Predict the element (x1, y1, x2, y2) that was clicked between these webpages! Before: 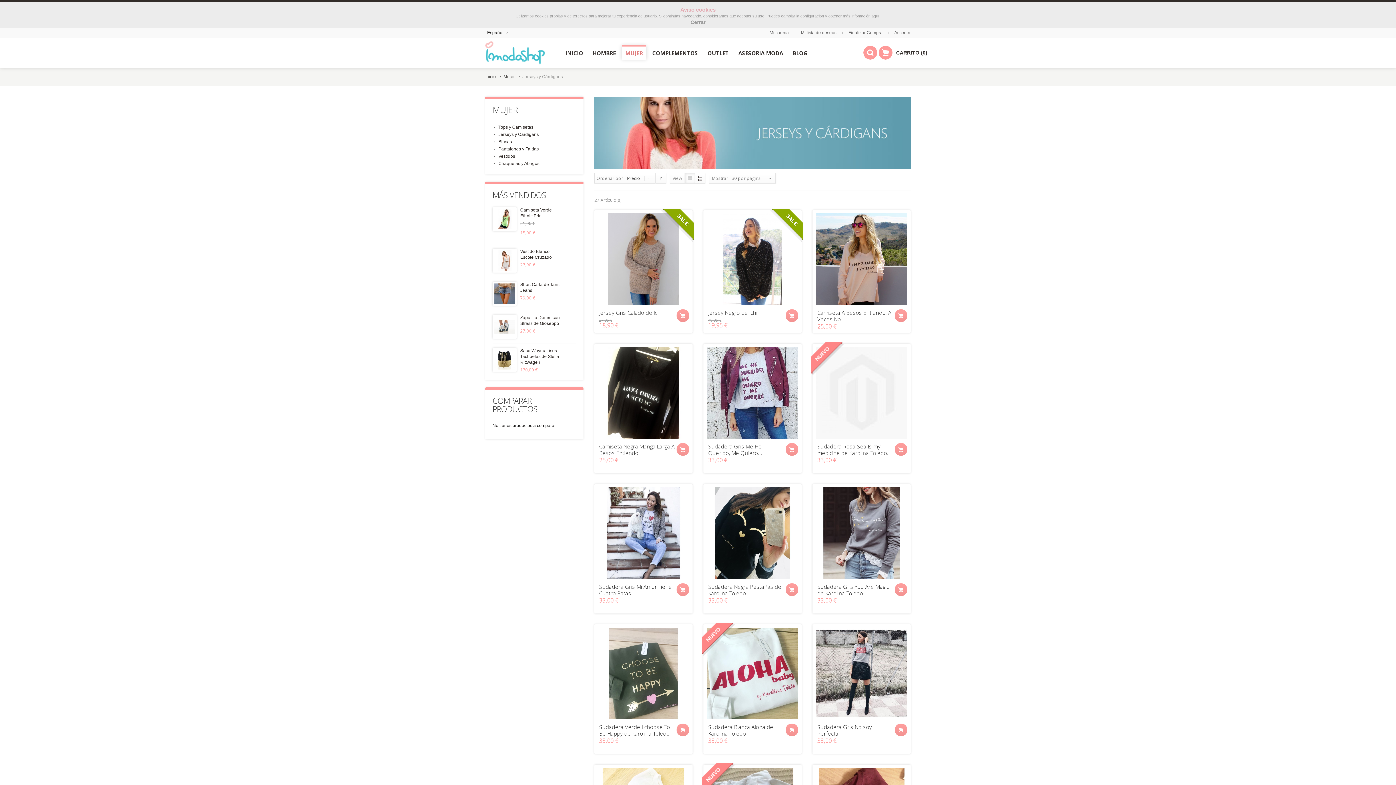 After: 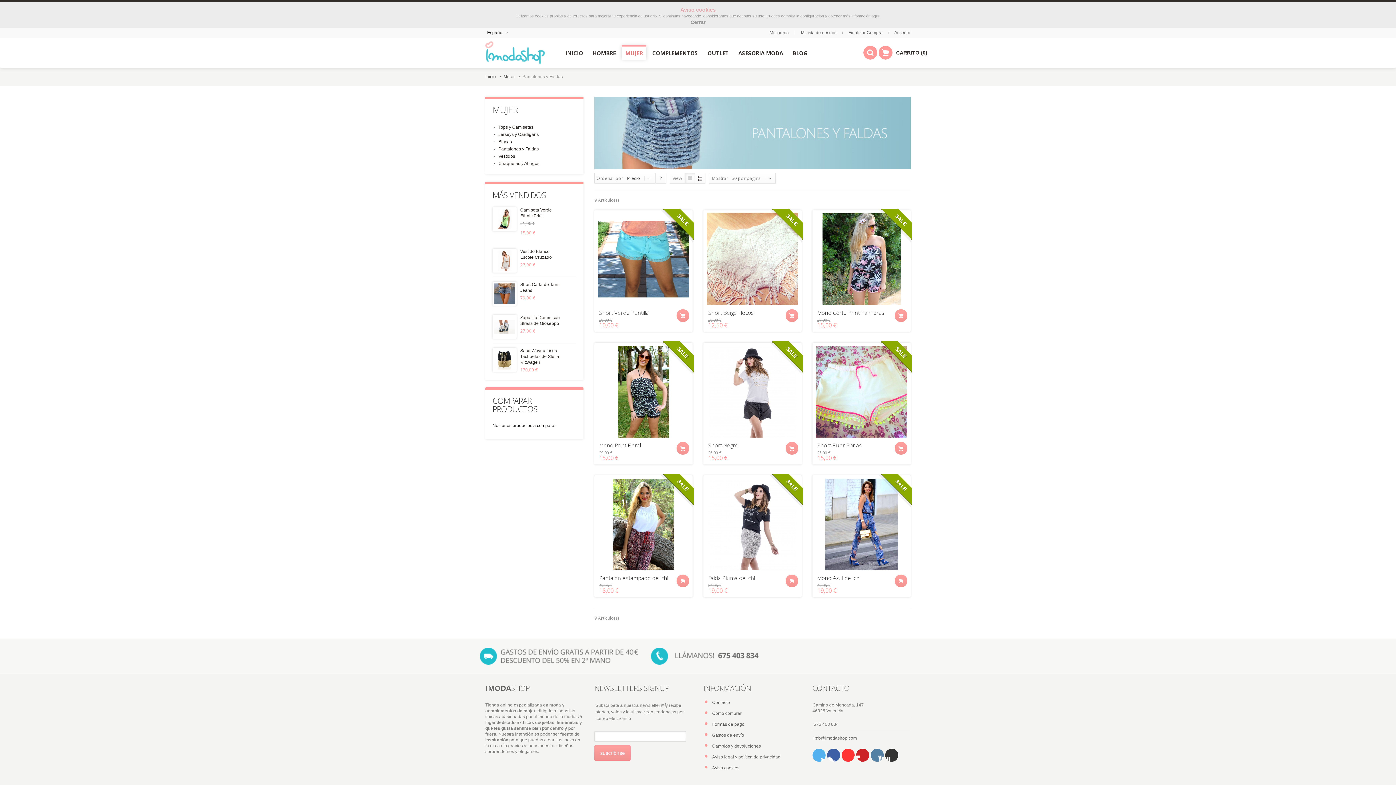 Action: bbox: (498, 146, 538, 151) label: Pantalones y Faldas